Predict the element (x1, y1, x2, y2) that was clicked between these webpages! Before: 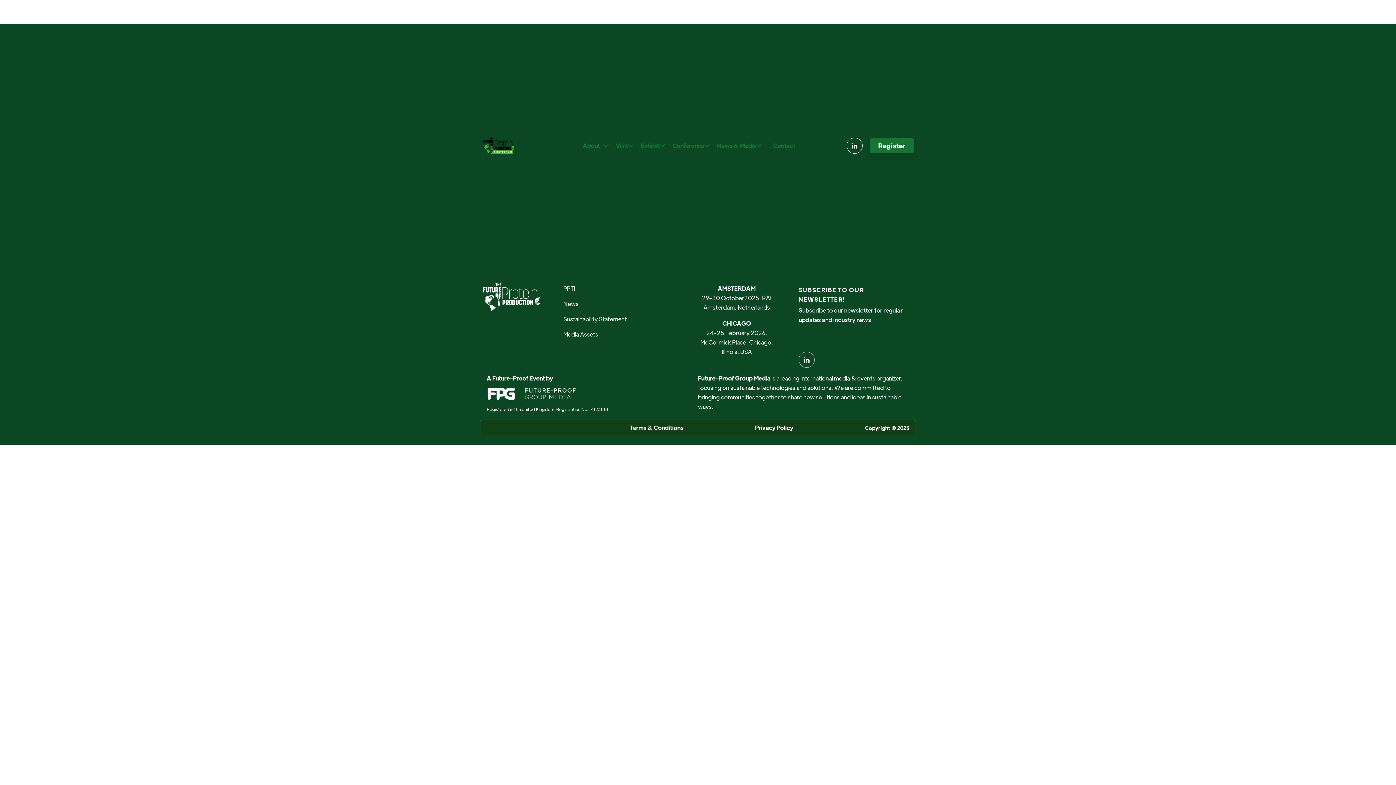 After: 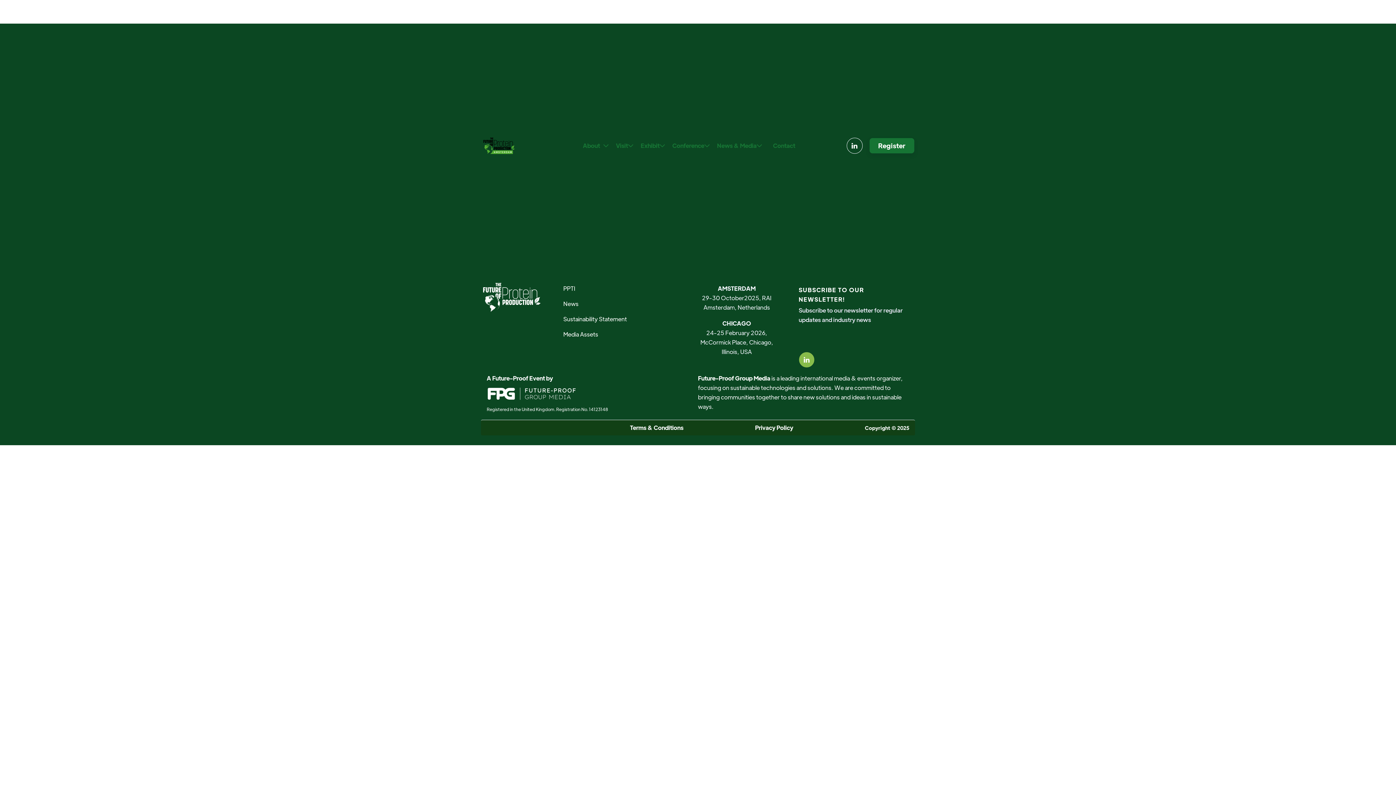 Action: bbox: (798, 352, 814, 368) label: 